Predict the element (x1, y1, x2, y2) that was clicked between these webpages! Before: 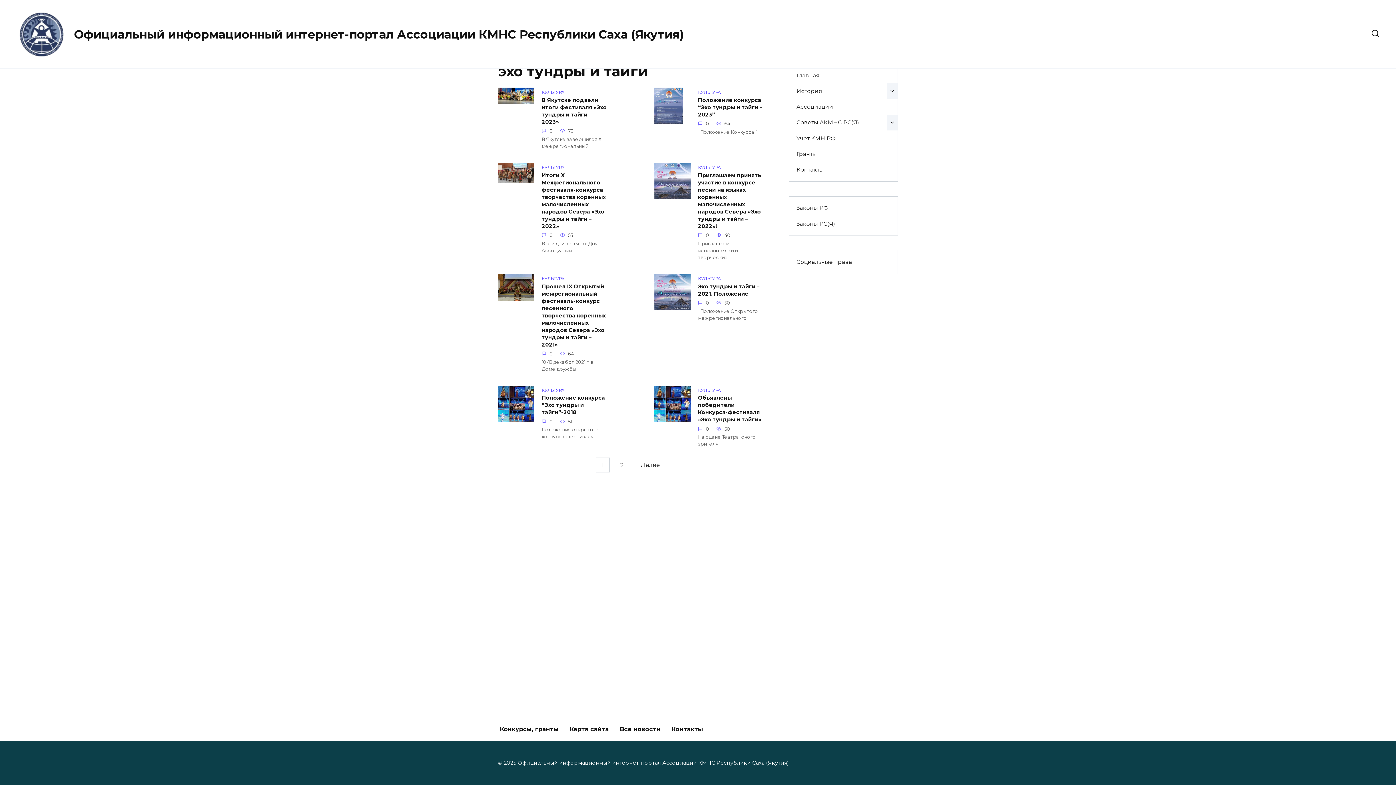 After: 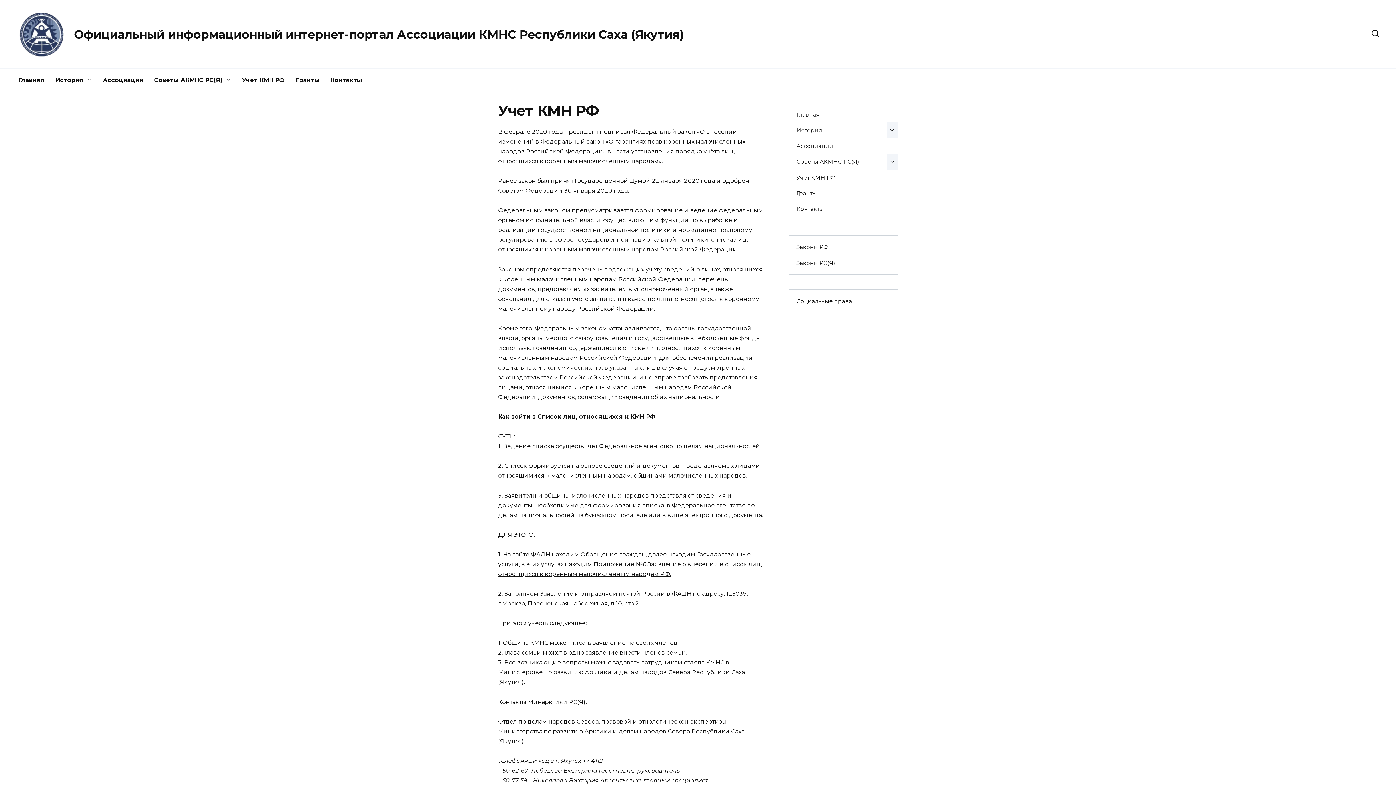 Action: bbox: (789, 130, 843, 146) label: Учет КМН РФ